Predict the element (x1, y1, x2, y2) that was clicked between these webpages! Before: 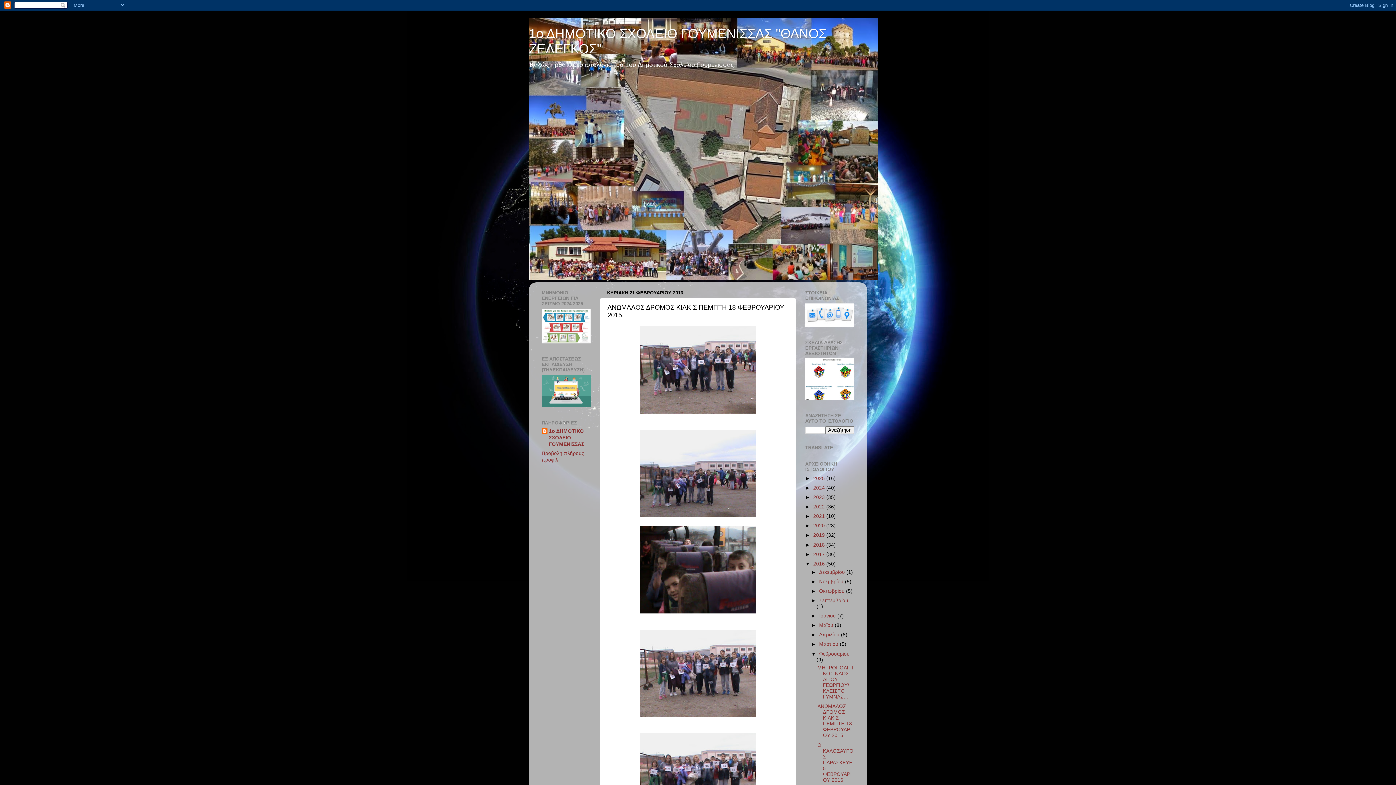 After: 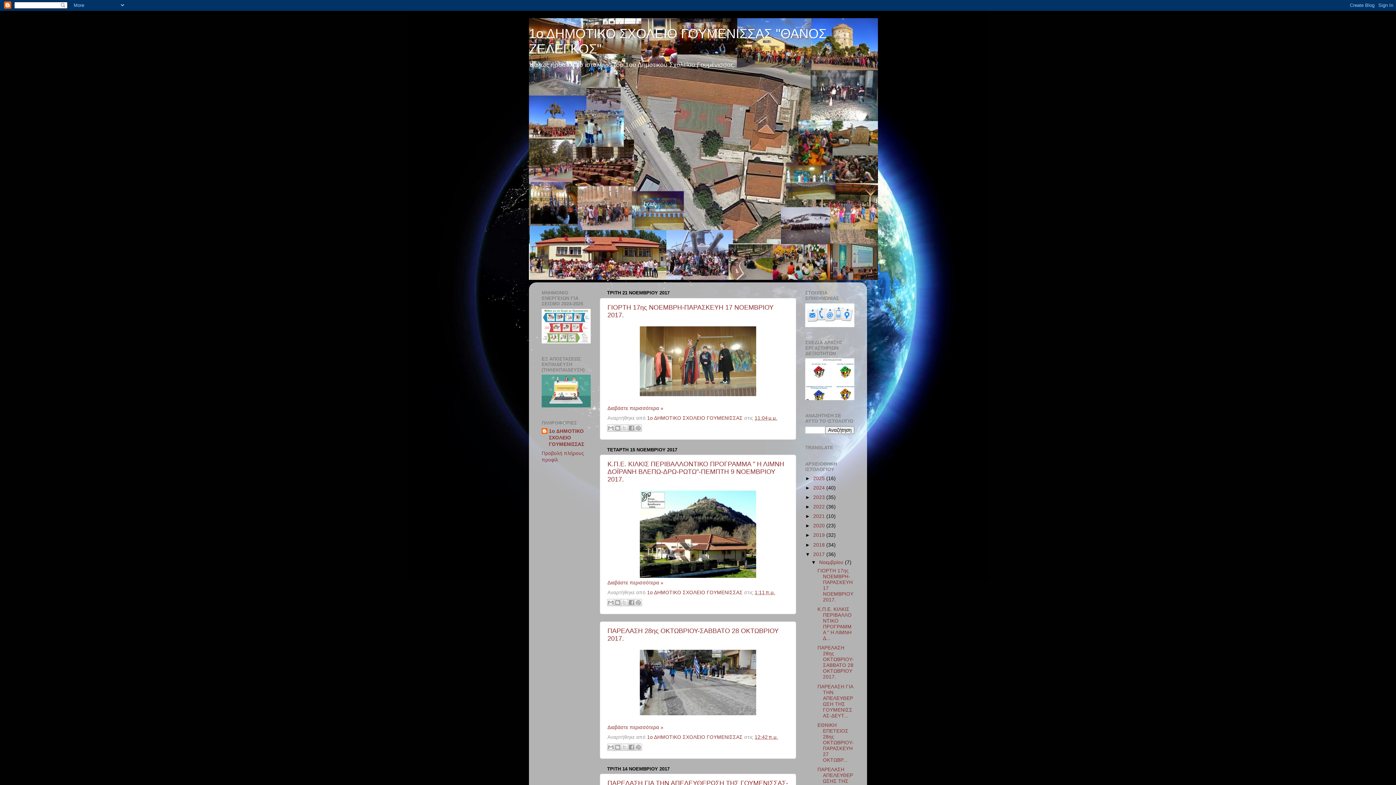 Action: label: 2017  bbox: (813, 551, 826, 557)